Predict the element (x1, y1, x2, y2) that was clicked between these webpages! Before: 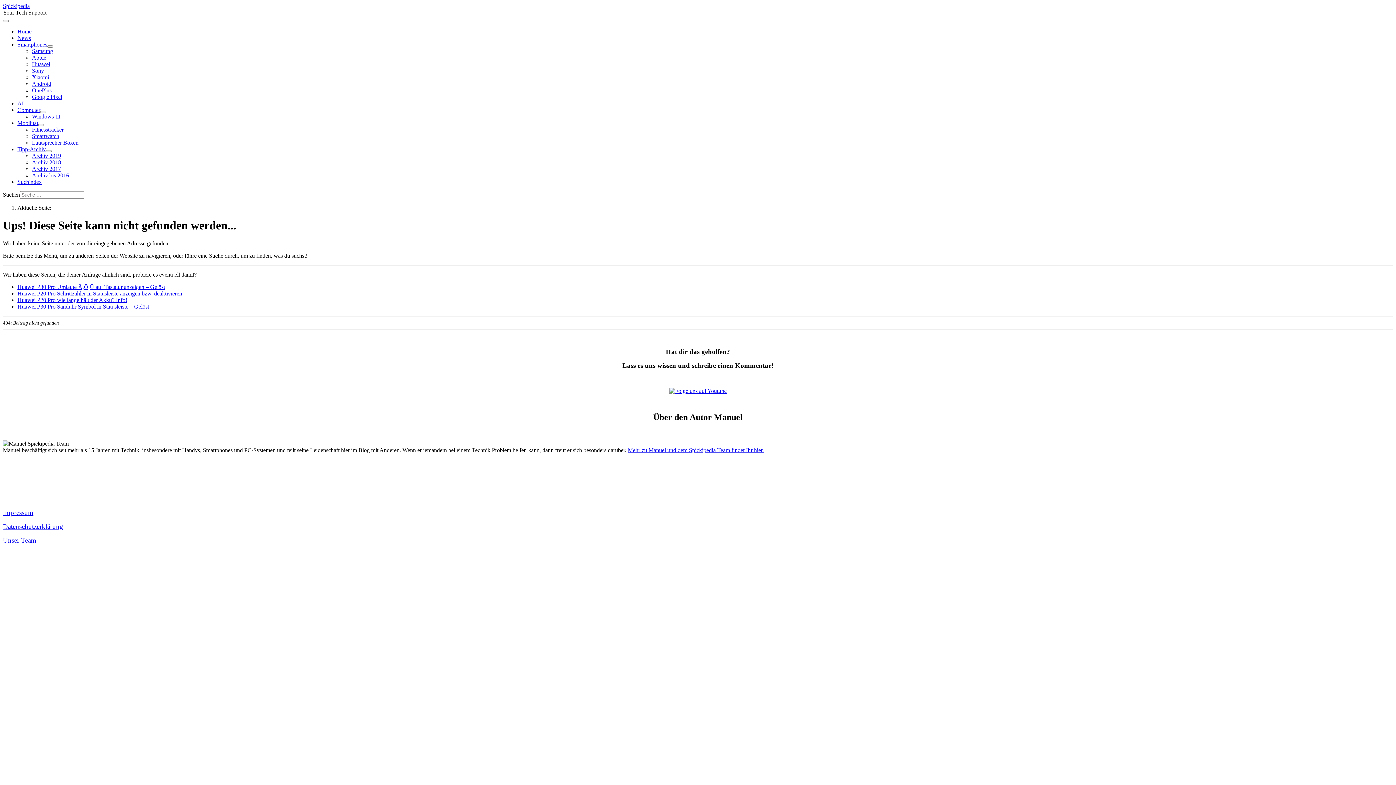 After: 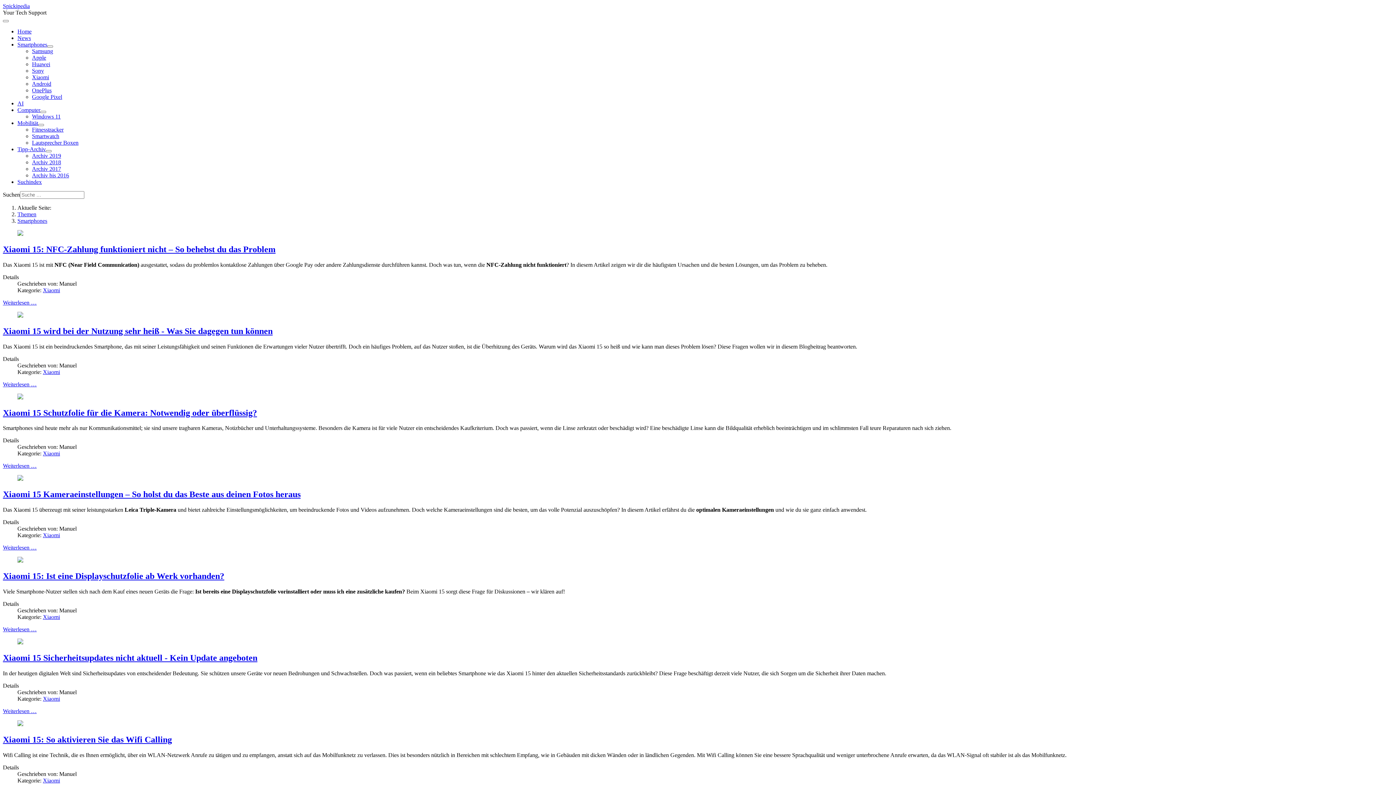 Action: bbox: (32, 74, 49, 80) label: Xiaomi